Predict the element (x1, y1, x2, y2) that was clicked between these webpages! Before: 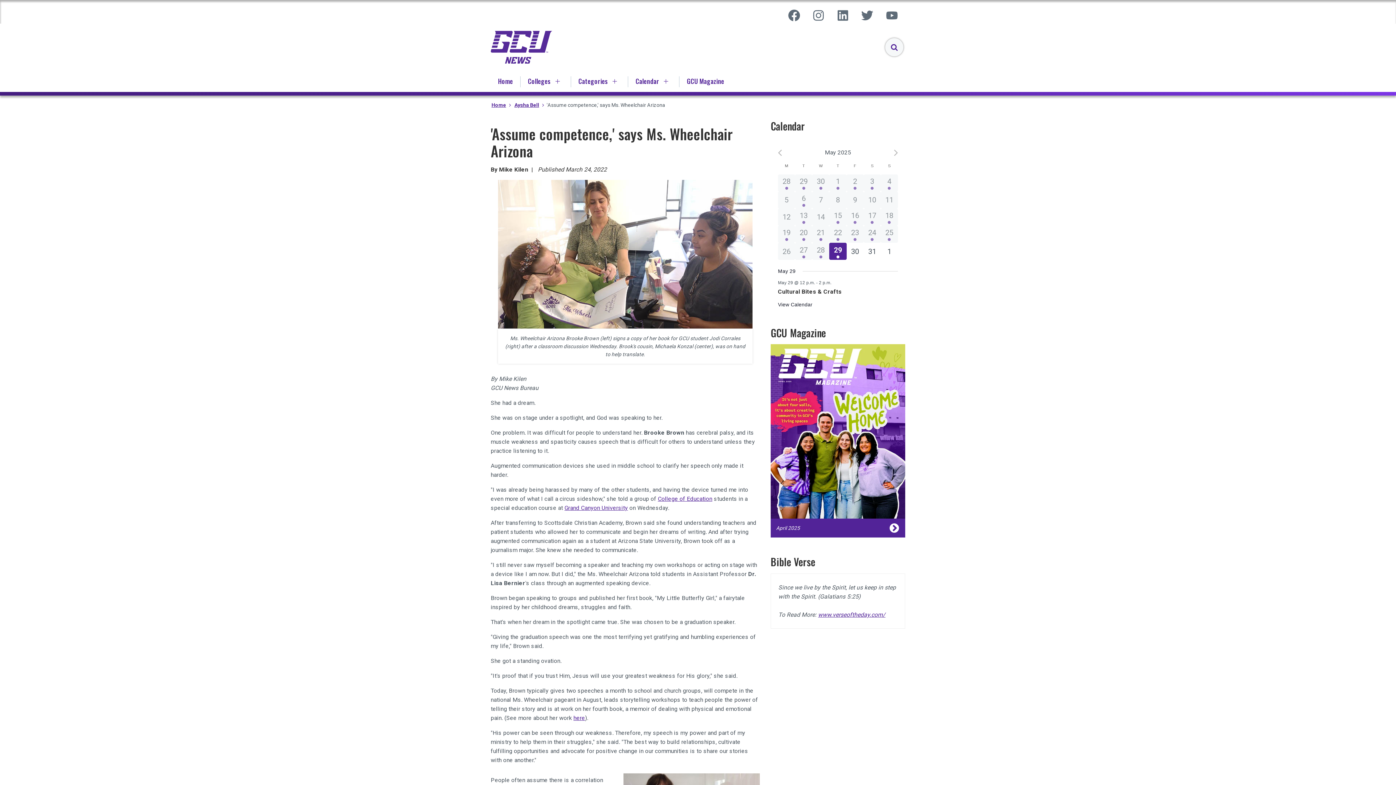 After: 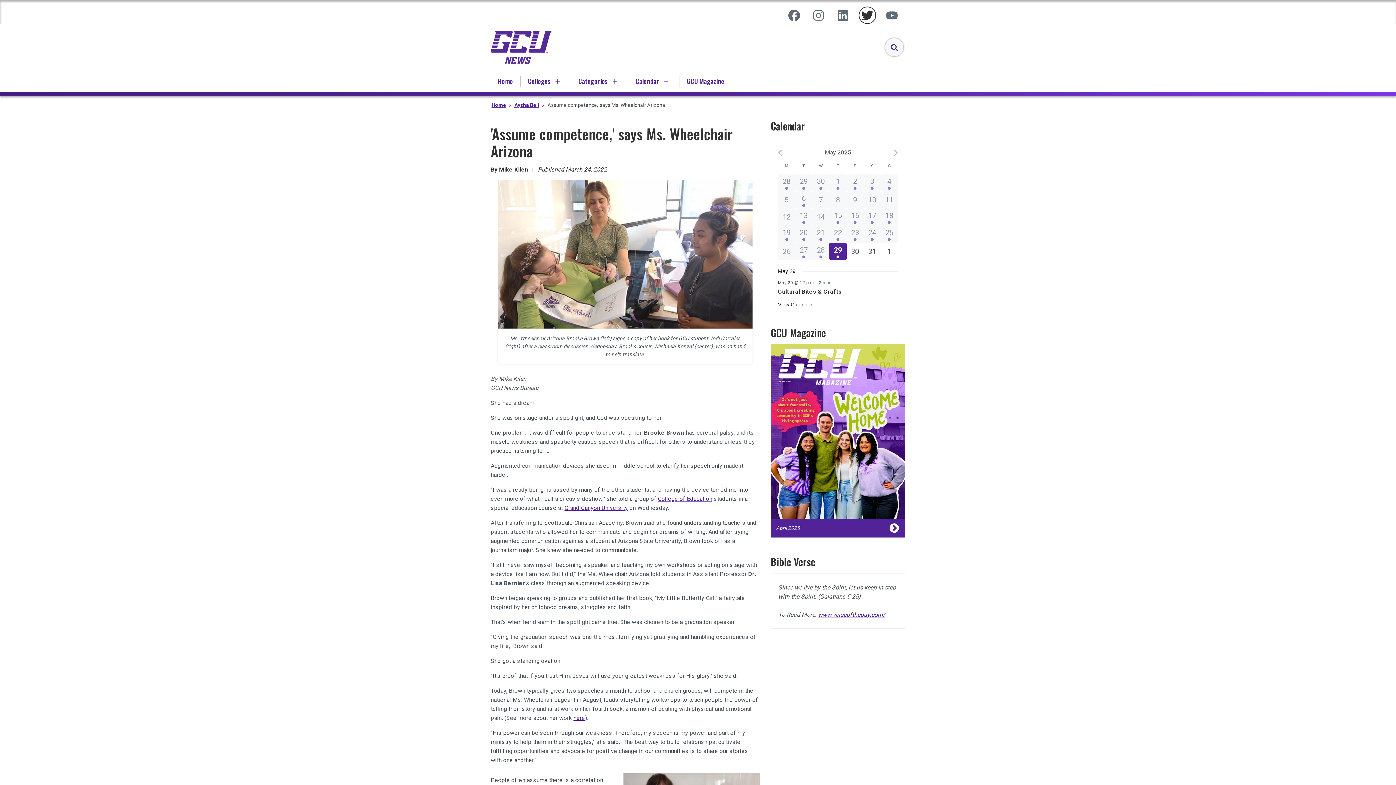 Action: bbox: (859, 7, 875, 23) label: Follow us on Twitter